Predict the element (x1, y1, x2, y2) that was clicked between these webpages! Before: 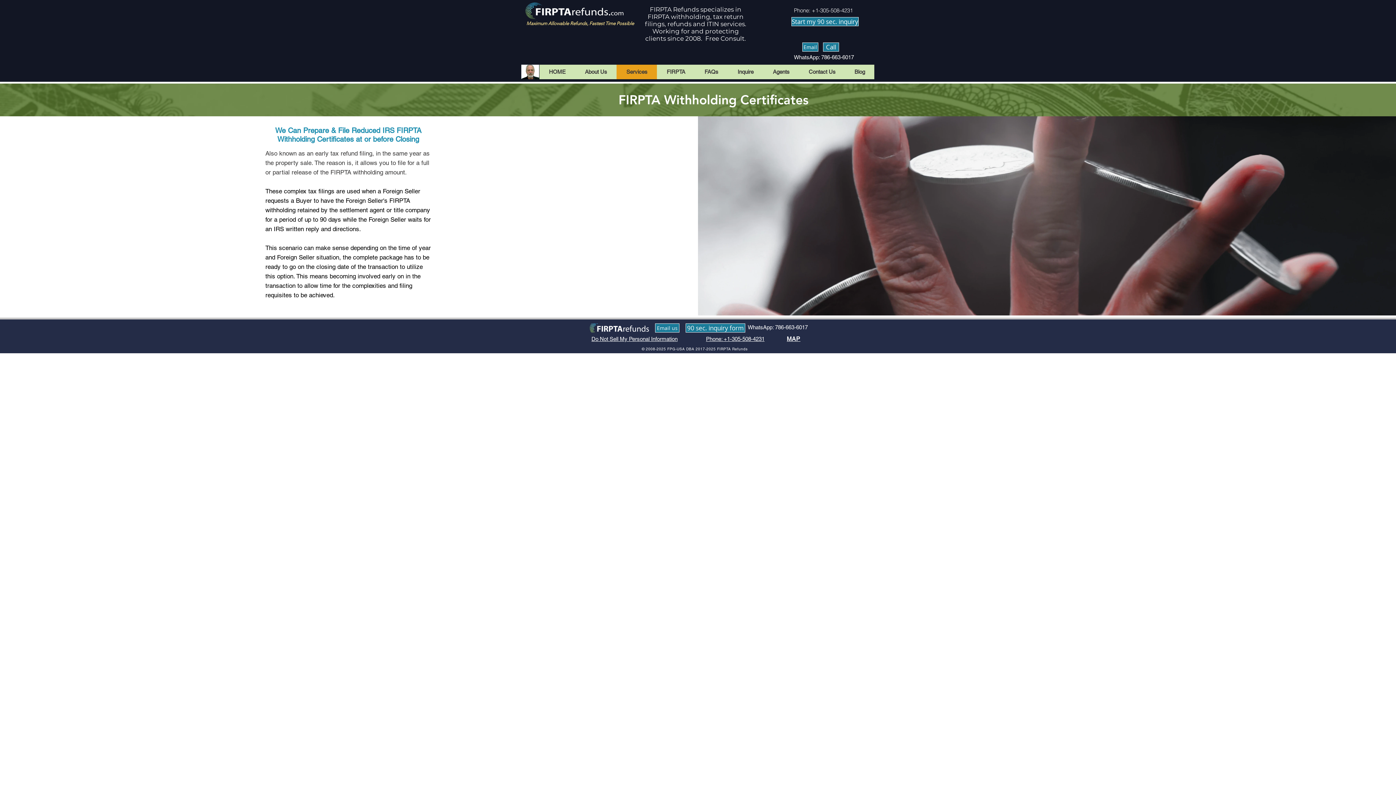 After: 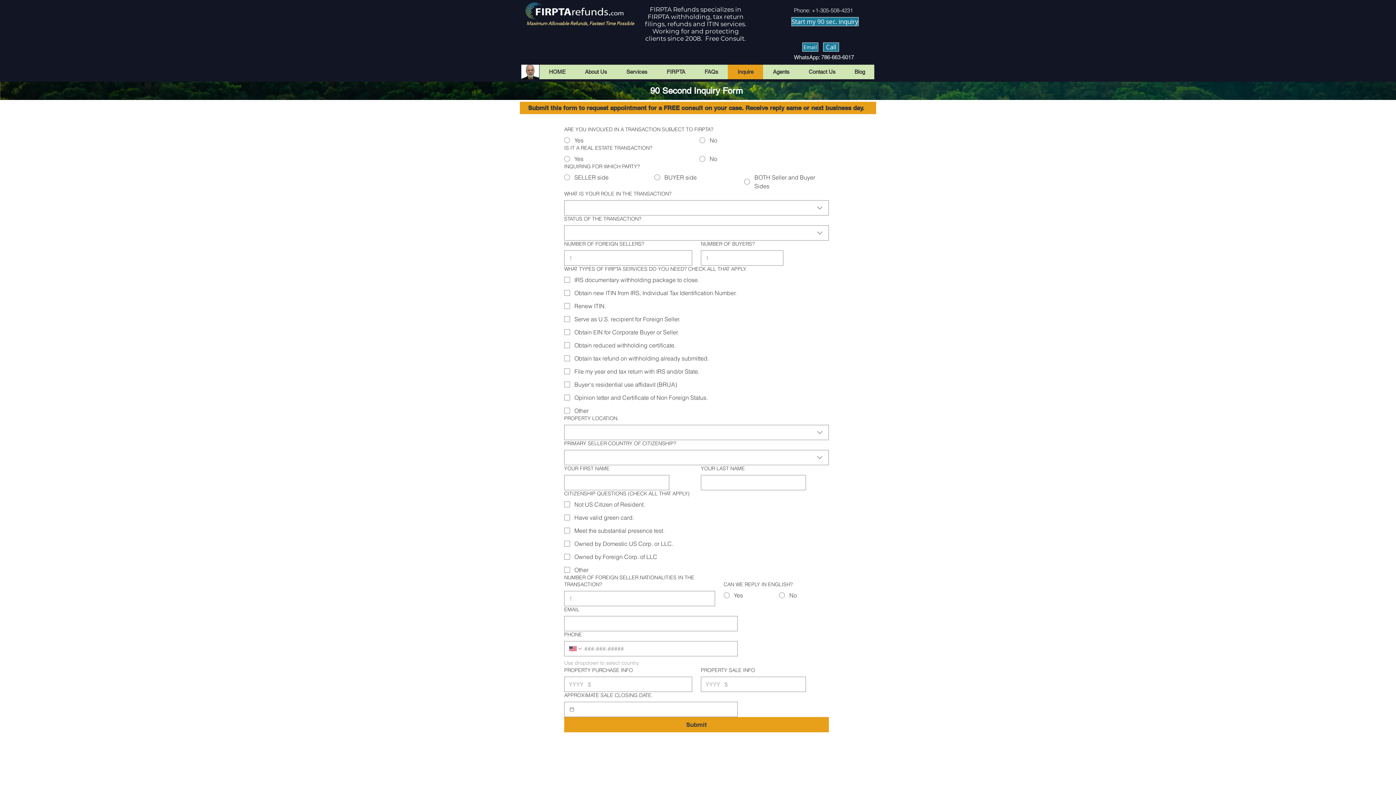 Action: bbox: (791, 17, 858, 26) label: Start my 90 sec. inquiry